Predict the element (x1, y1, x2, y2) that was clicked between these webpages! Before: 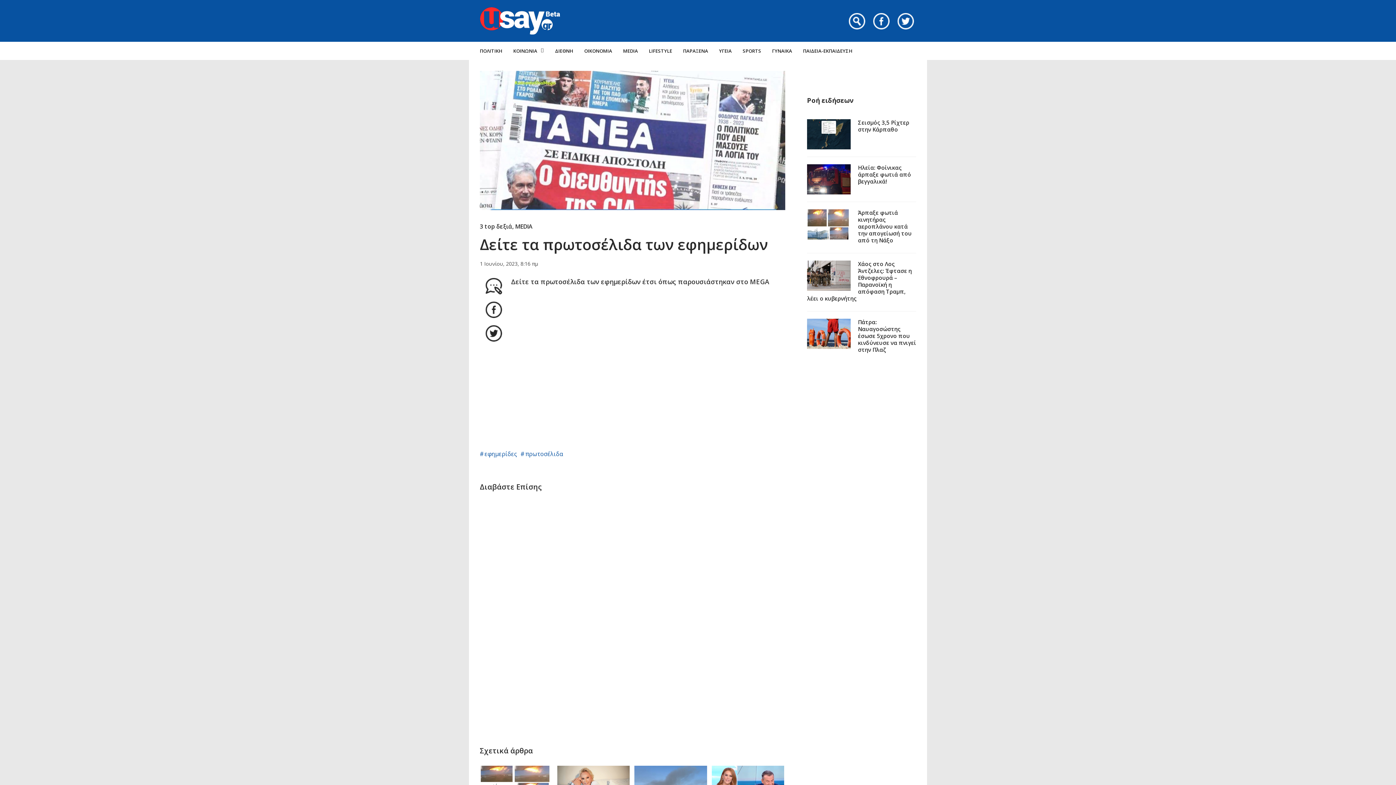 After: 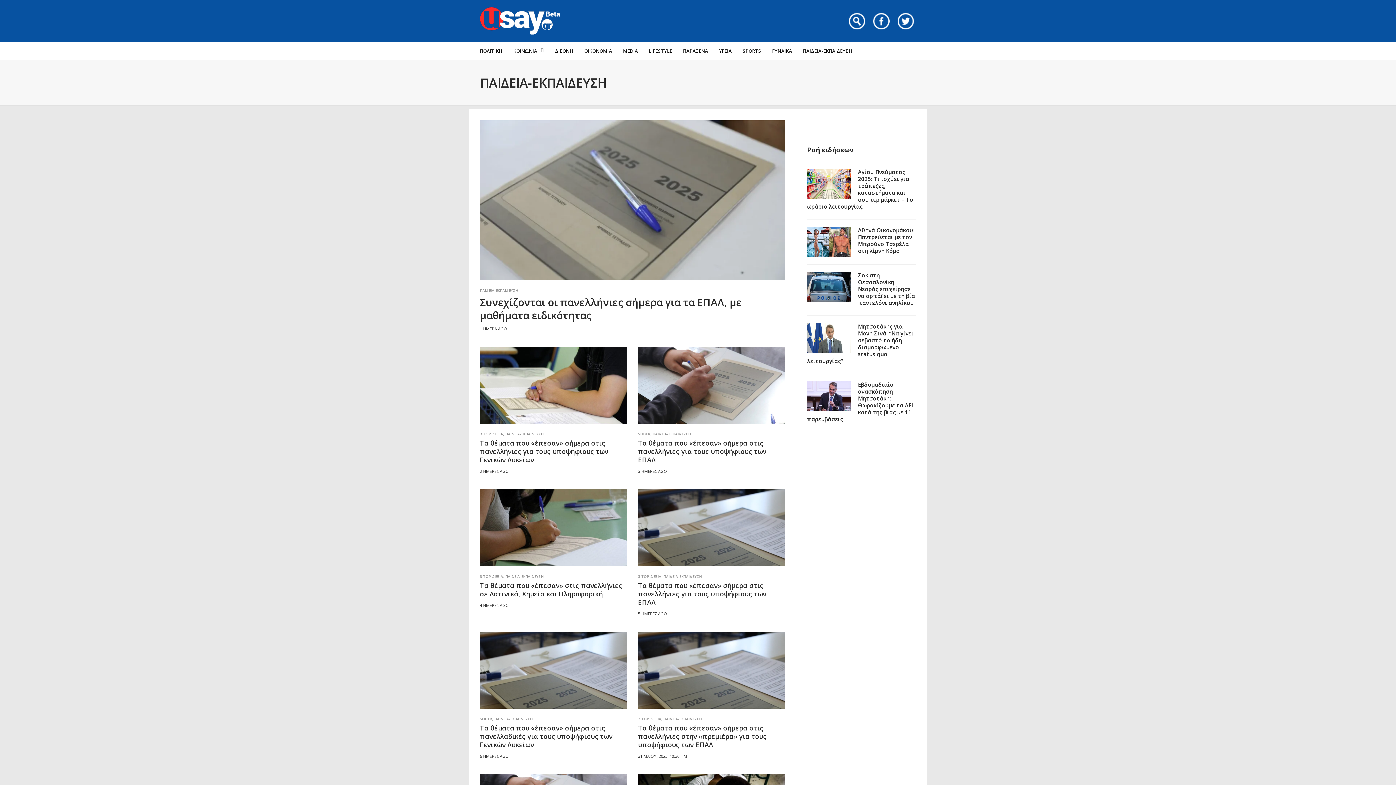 Action: label: ΠΑΙΔΕΙΑ-ΕΚΠΑΙΔΕΥΣΗ bbox: (797, 41, 858, 60)